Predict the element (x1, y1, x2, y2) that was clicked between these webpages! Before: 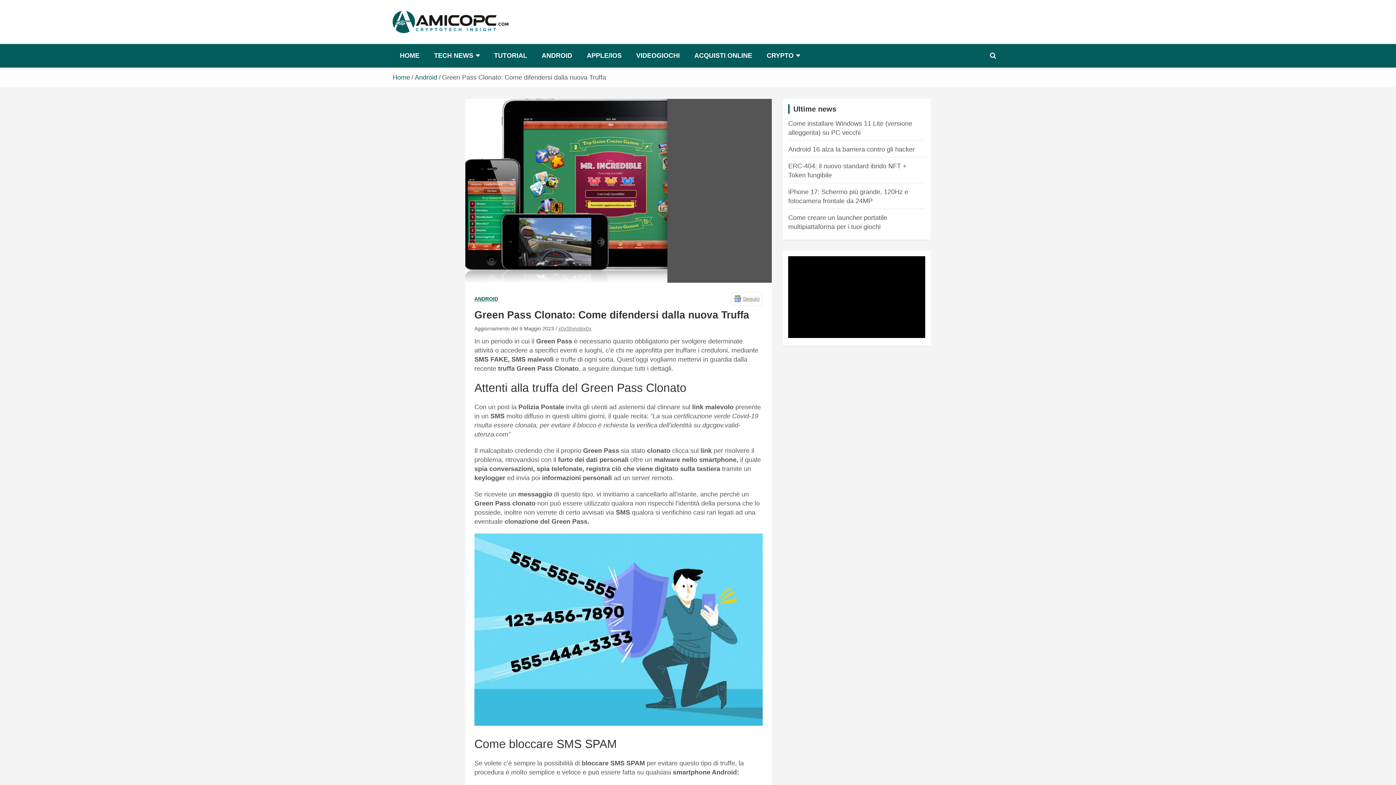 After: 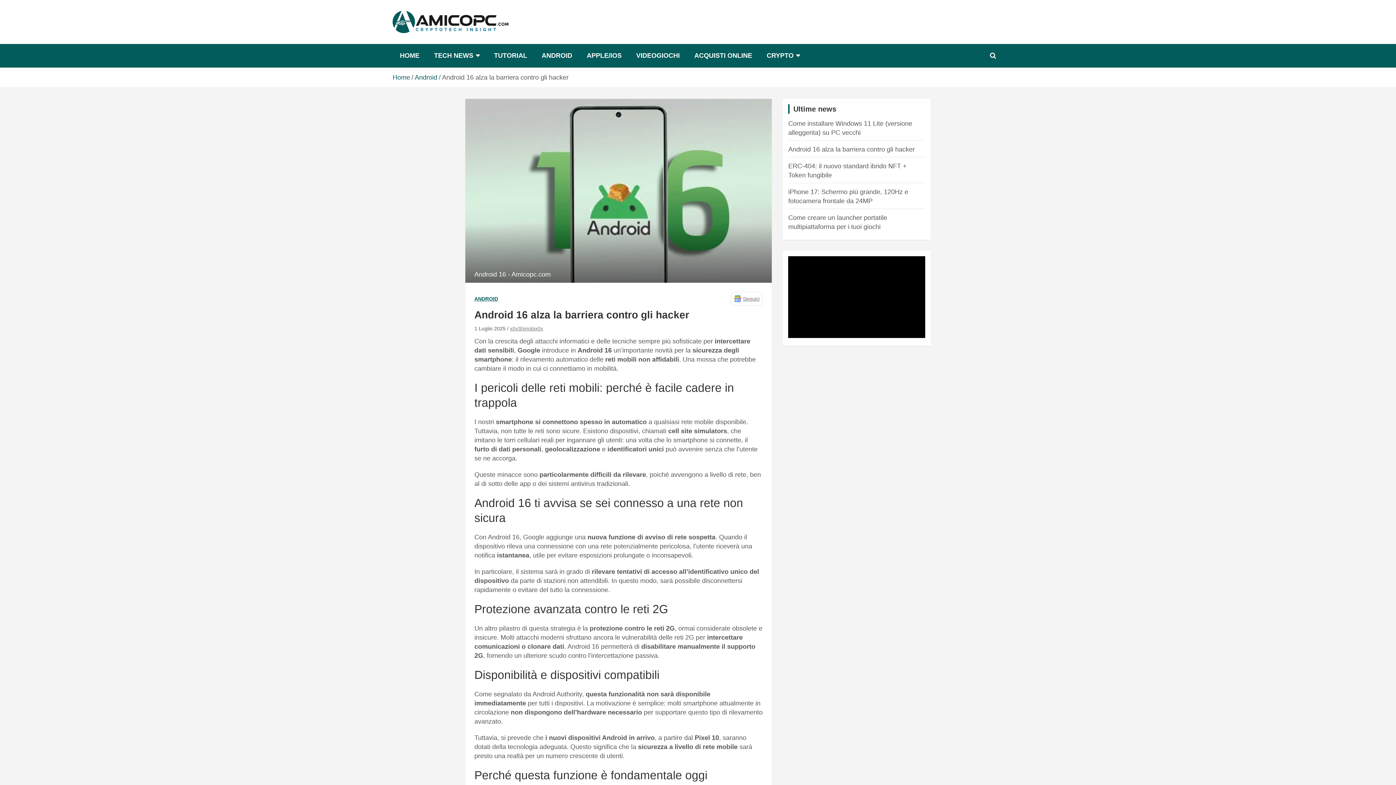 Action: label: Android 16 alza la barriera contro gli hacker bbox: (788, 145, 915, 153)